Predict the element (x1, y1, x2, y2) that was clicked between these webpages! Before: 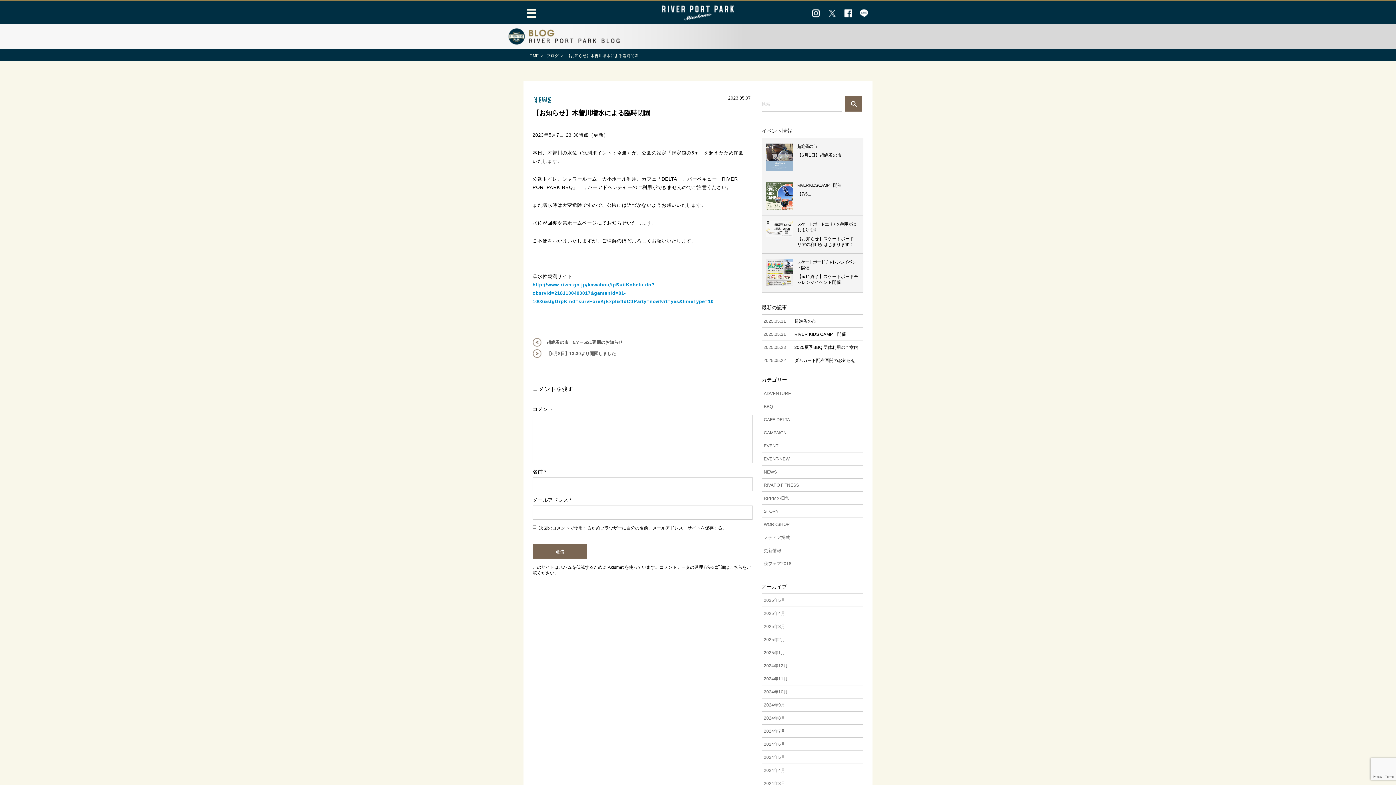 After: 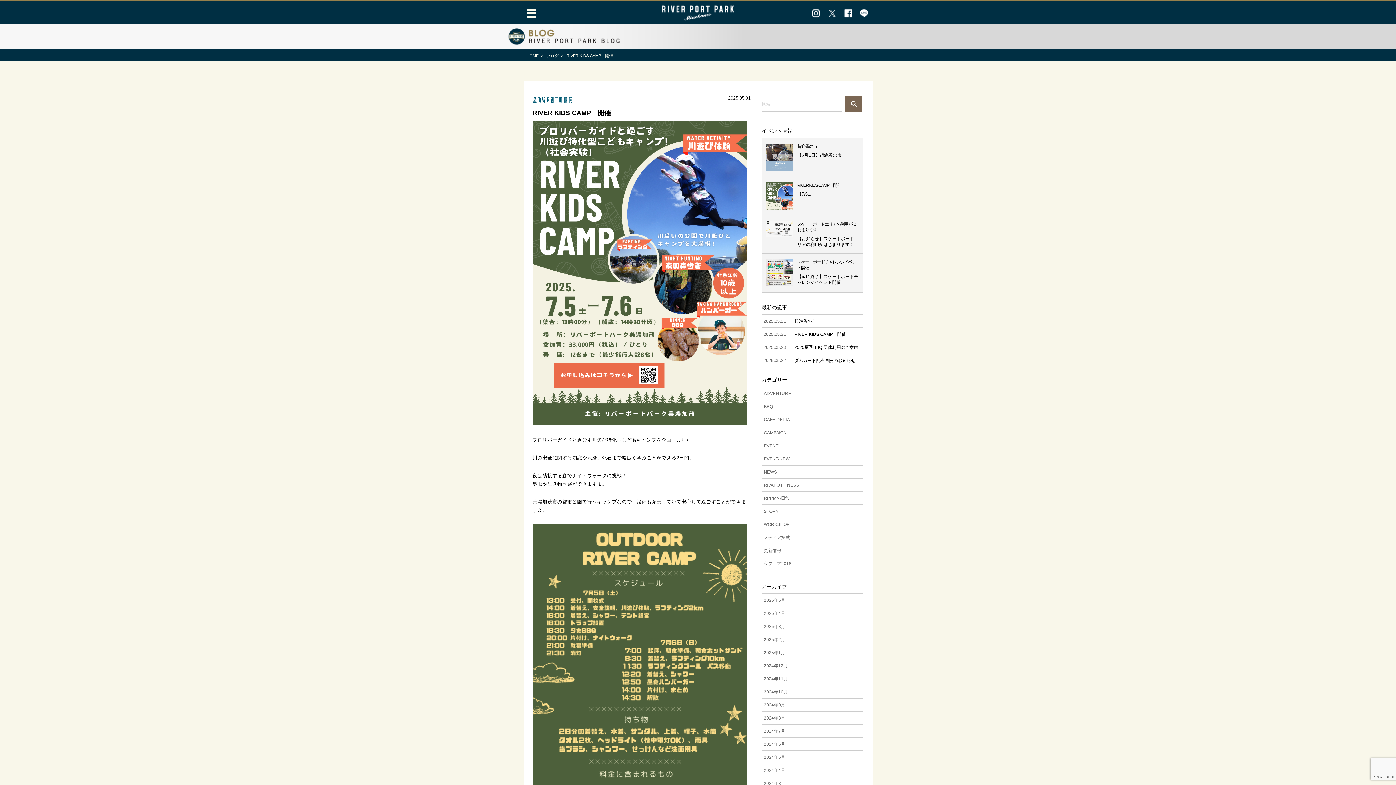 Action: label: 2025.05.31

RIVER KIDS CAMP　開催 bbox: (761, 328, 863, 341)